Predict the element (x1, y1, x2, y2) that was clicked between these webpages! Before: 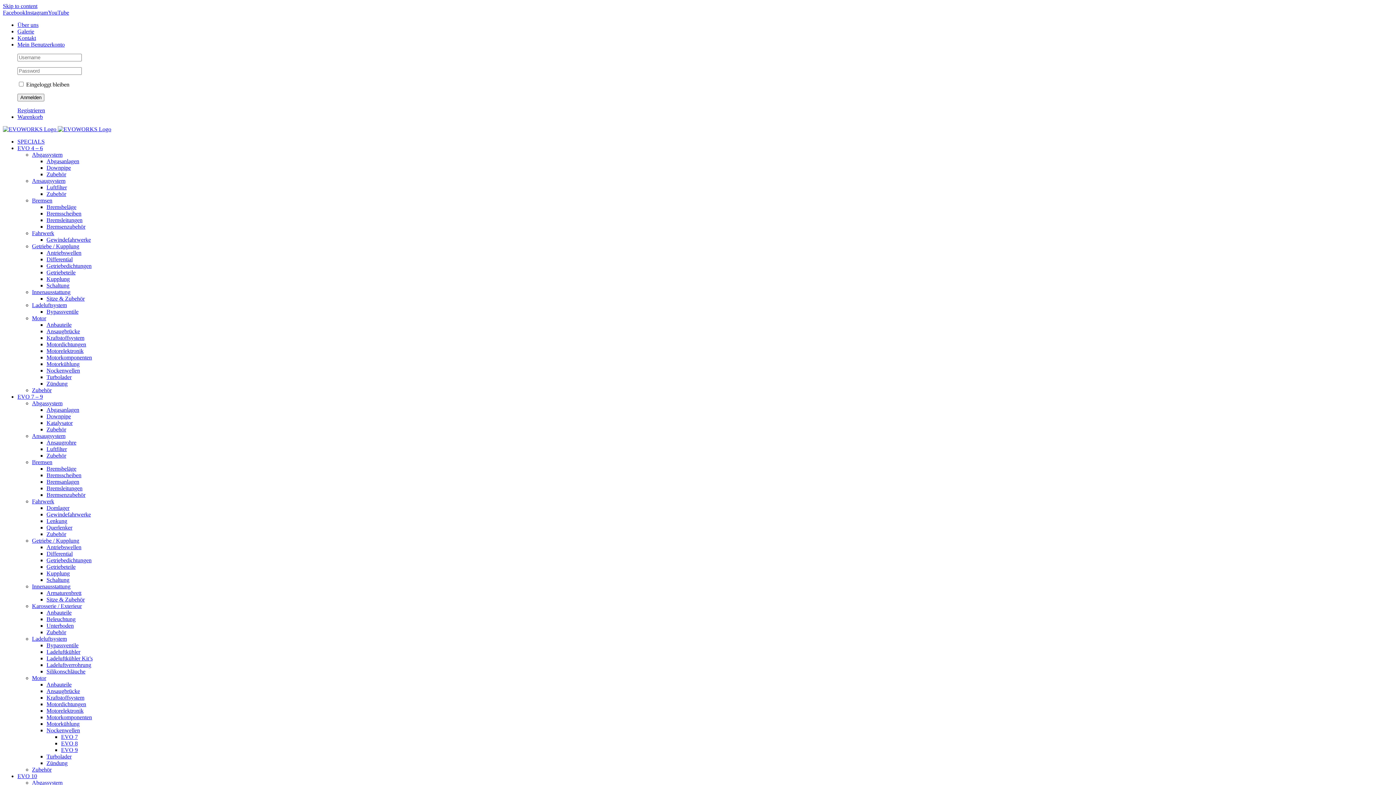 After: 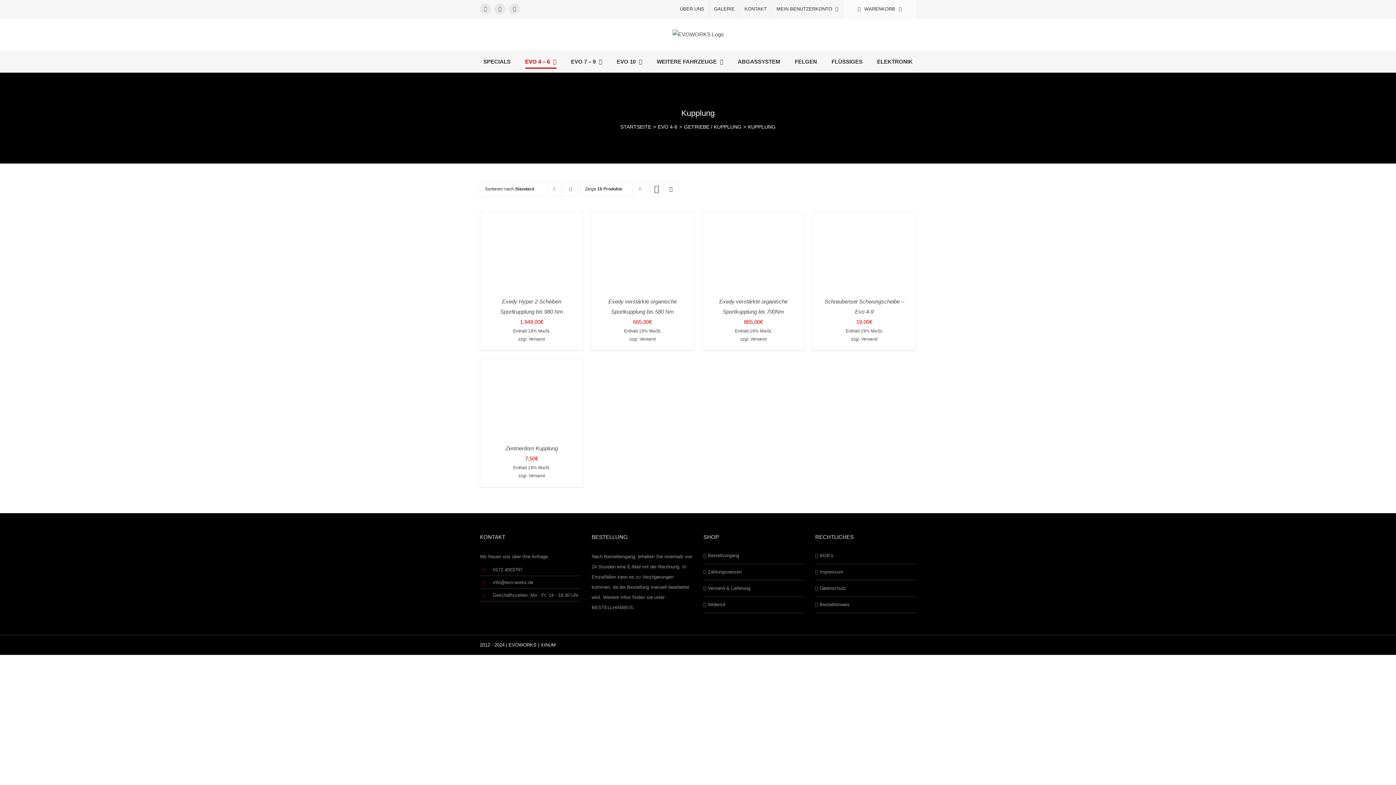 Action: bbox: (46, 276, 69, 282) label: Kupplung